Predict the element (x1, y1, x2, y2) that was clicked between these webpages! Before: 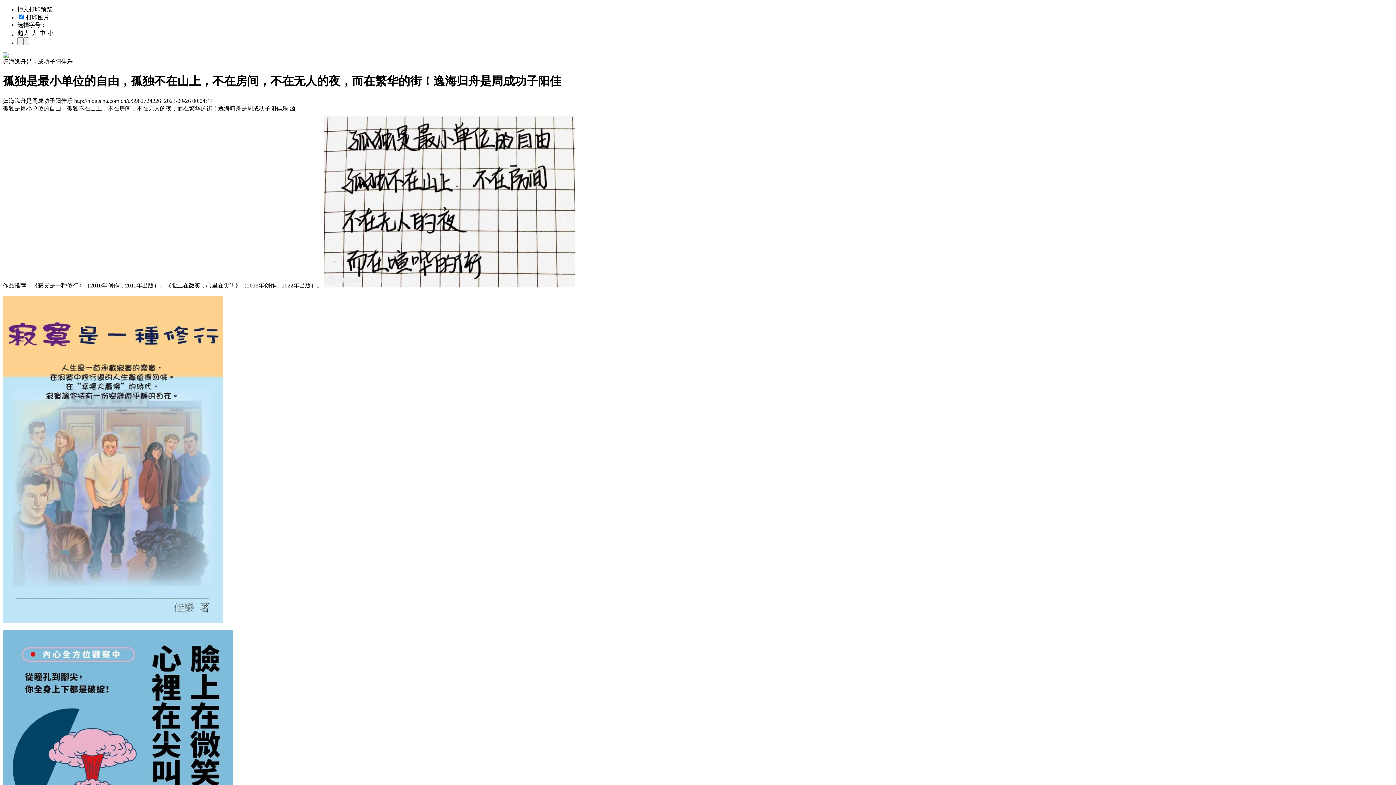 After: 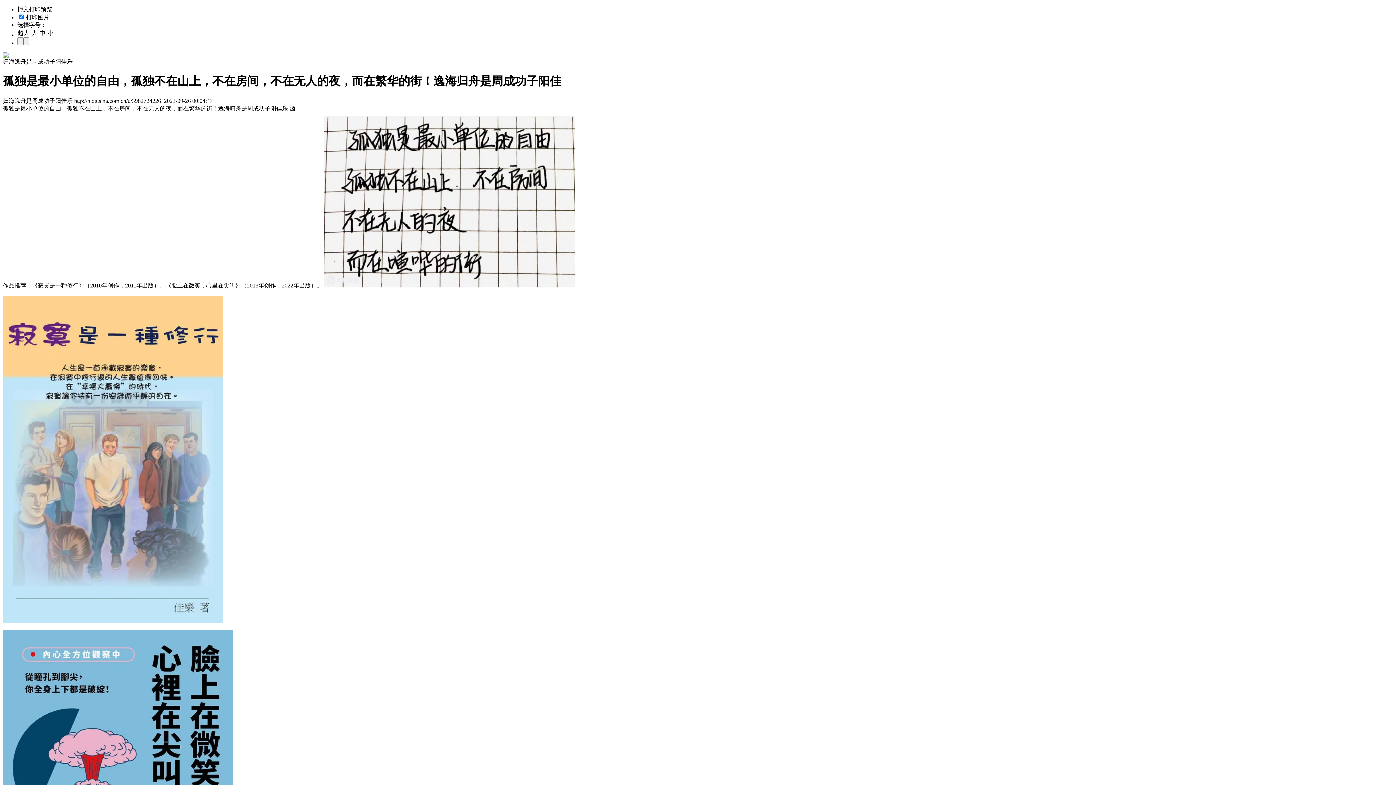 Action: bbox: (324, 282, 574, 288)